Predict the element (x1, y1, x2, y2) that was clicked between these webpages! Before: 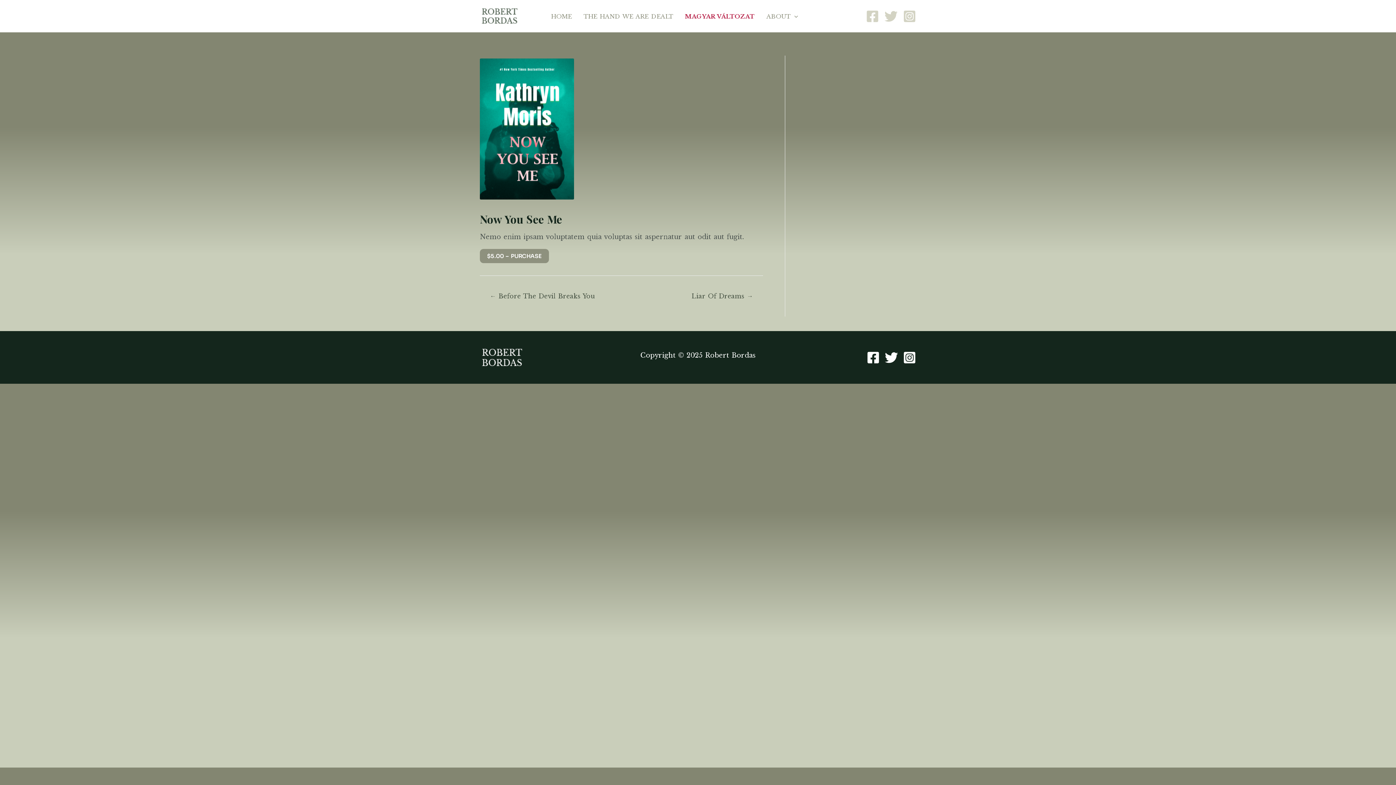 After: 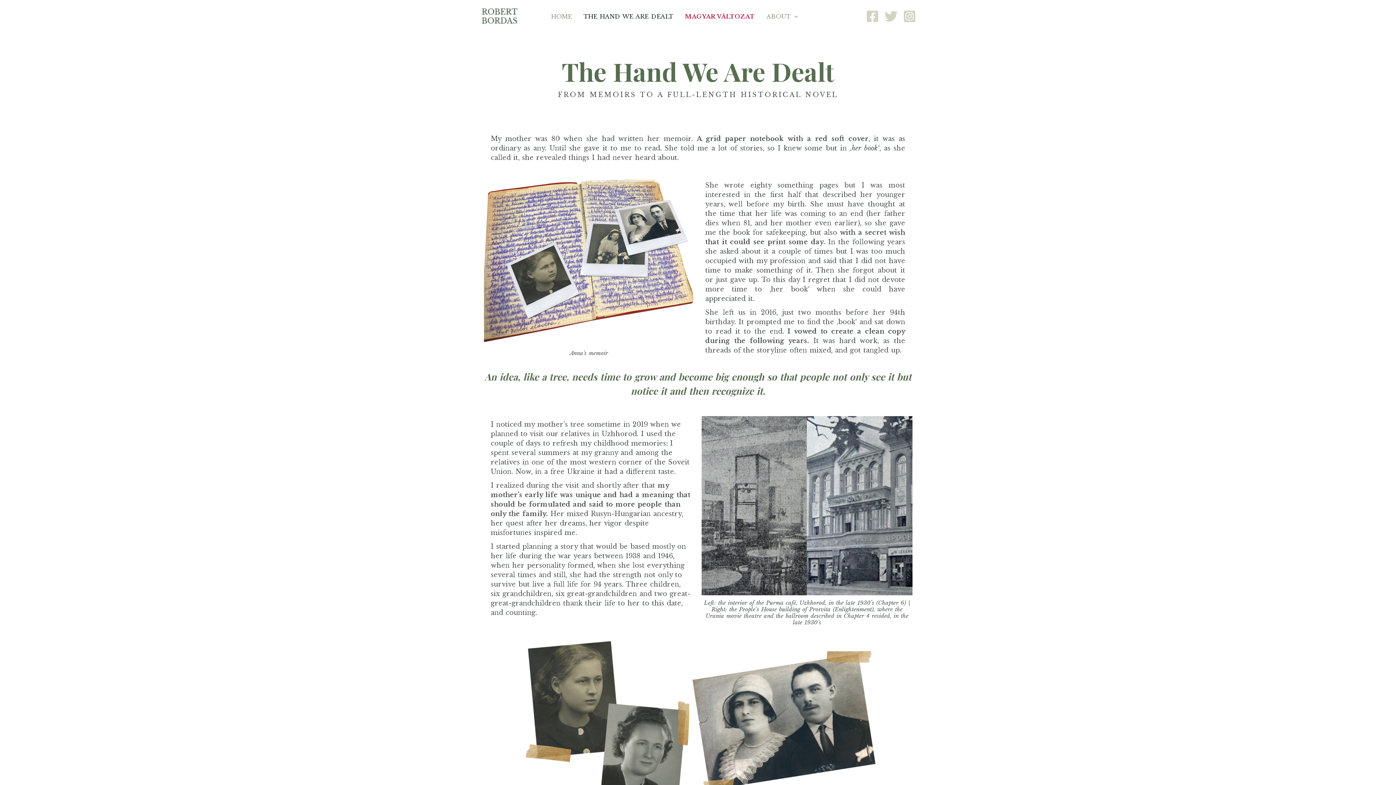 Action: bbox: (577, 12, 679, 19) label: THE HAND WE ARE DEALT